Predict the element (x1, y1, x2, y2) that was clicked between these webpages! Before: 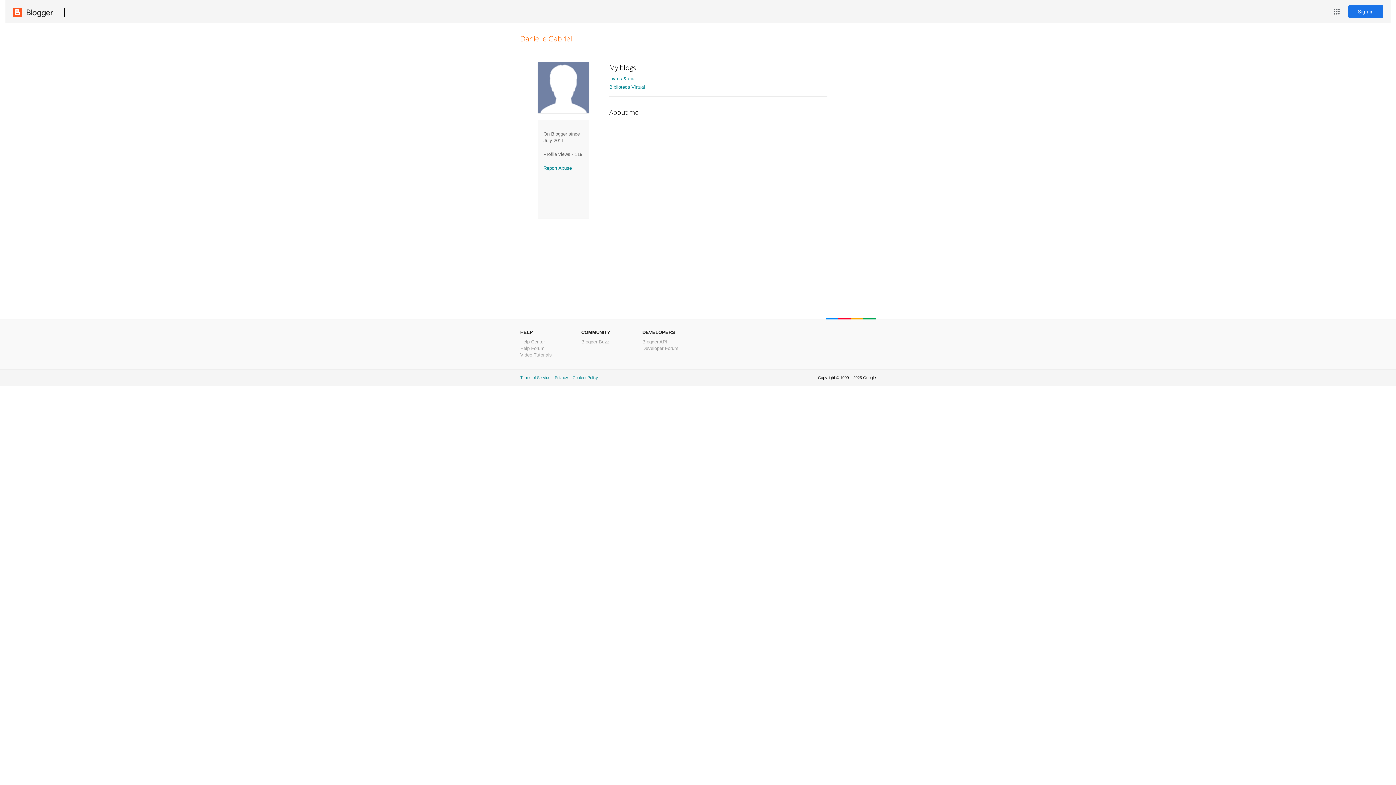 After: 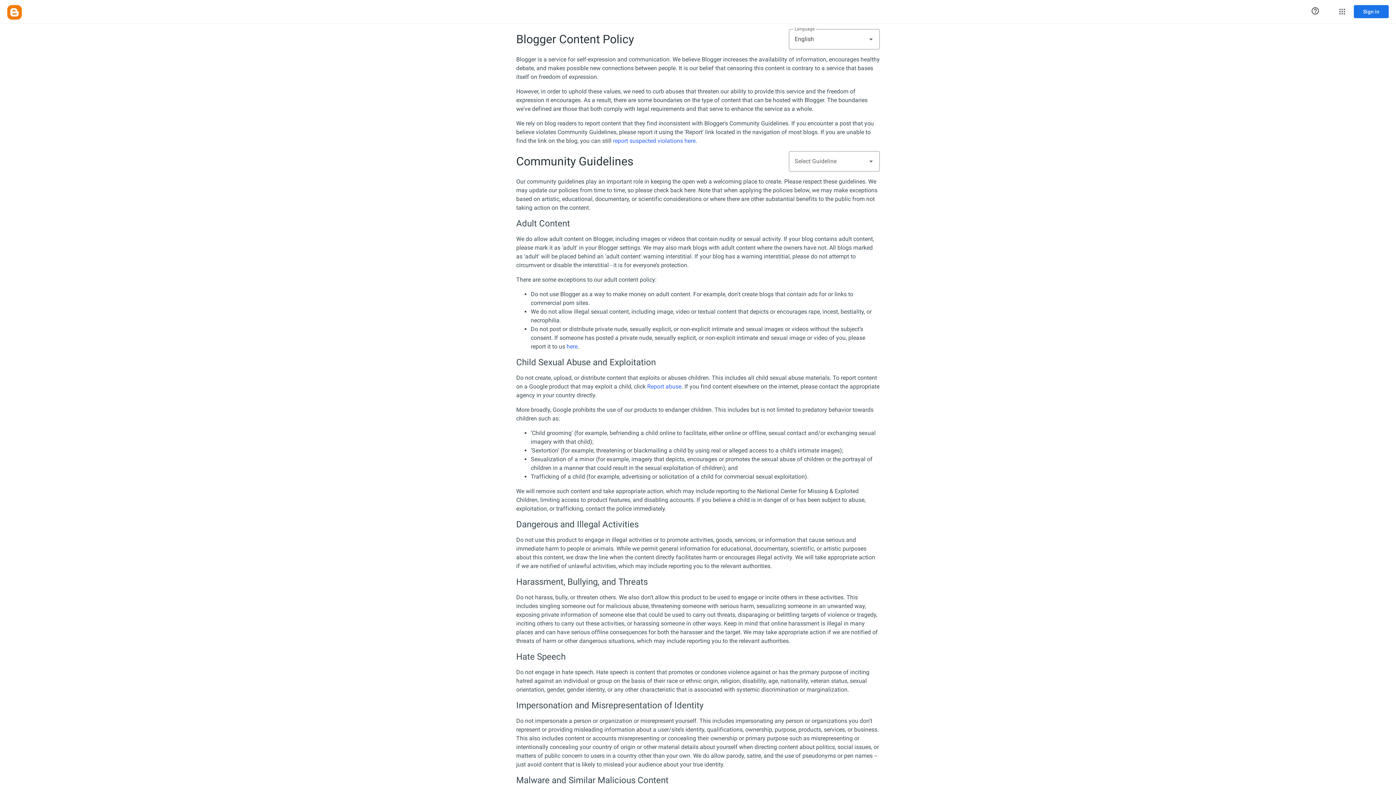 Action: bbox: (572, 375, 598, 380) label: Content Policy